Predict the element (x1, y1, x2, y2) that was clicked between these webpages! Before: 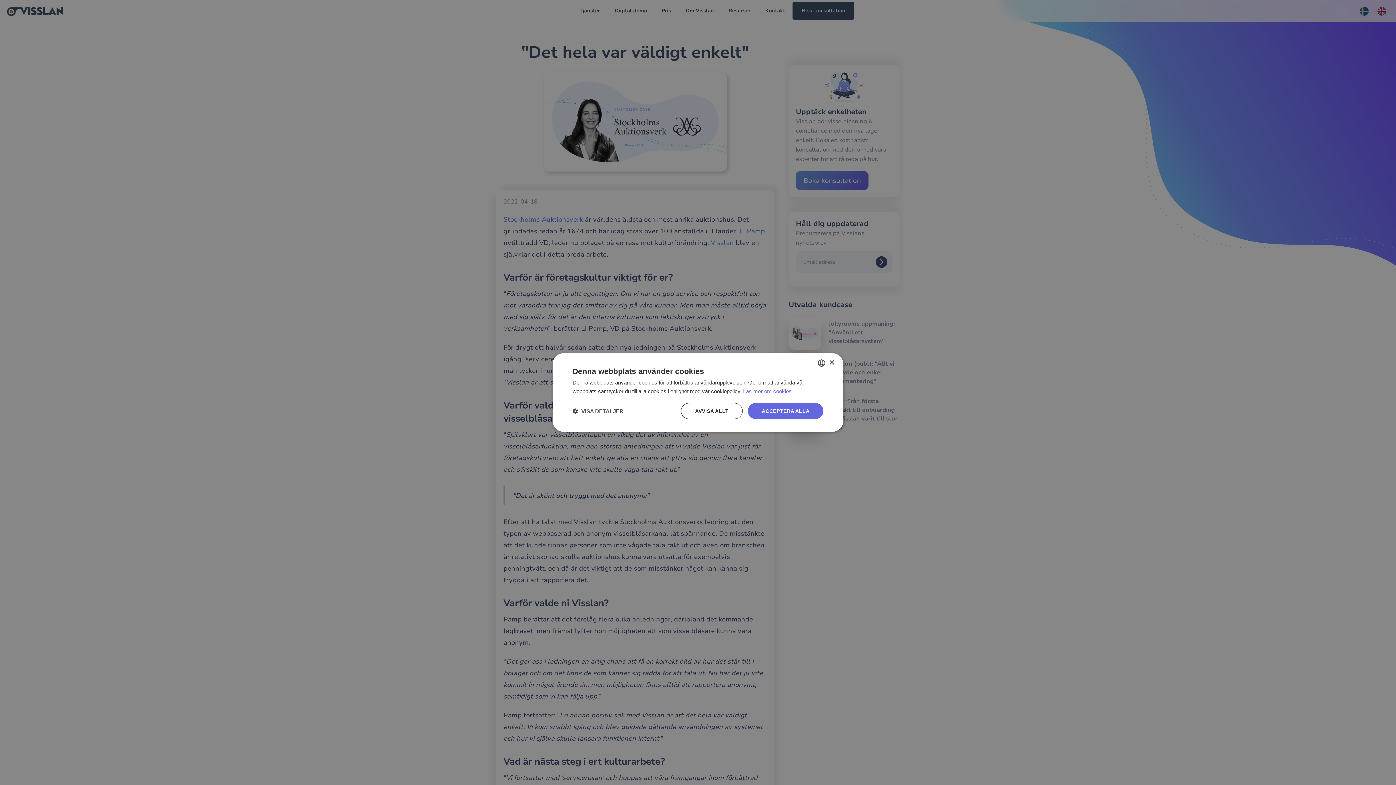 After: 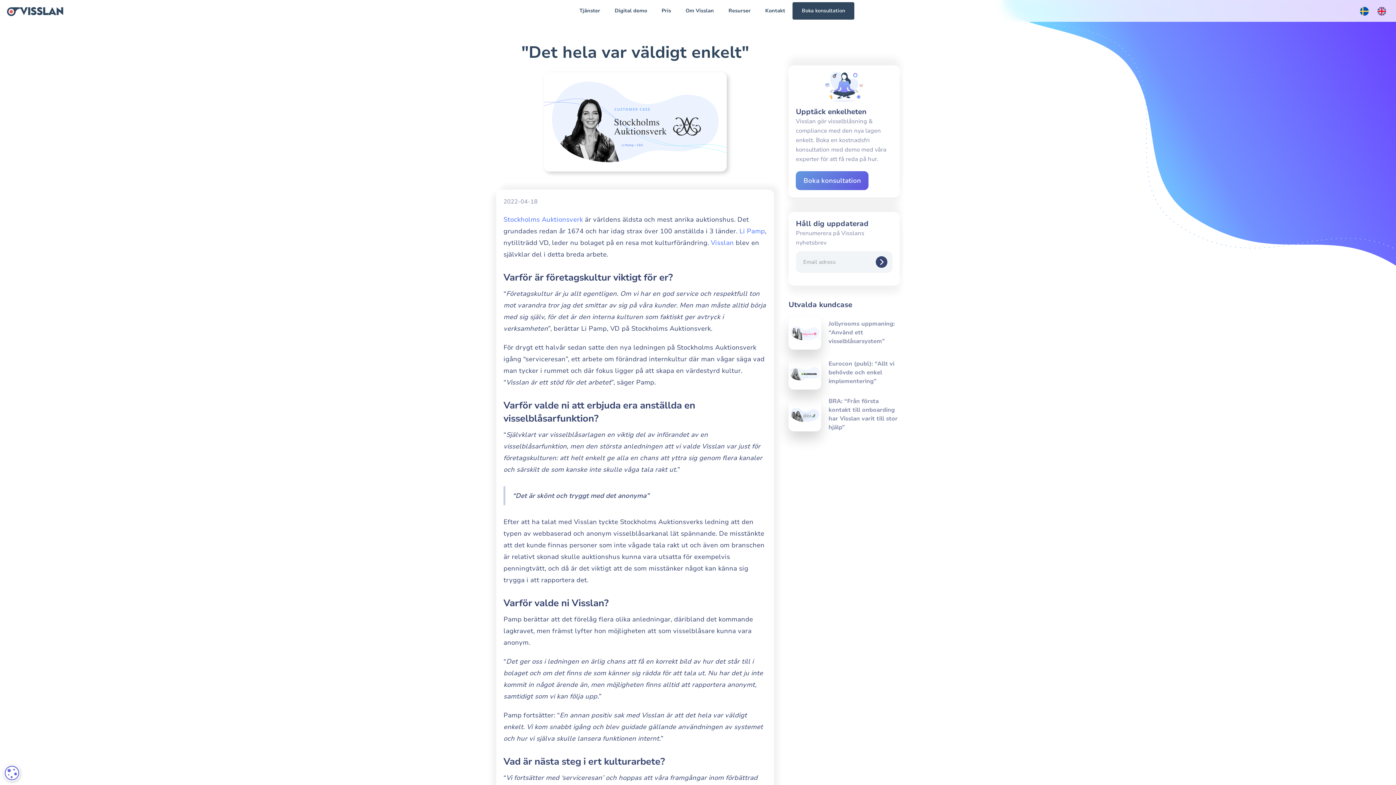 Action: label: AVVISA ALLT bbox: (681, 403, 743, 419)